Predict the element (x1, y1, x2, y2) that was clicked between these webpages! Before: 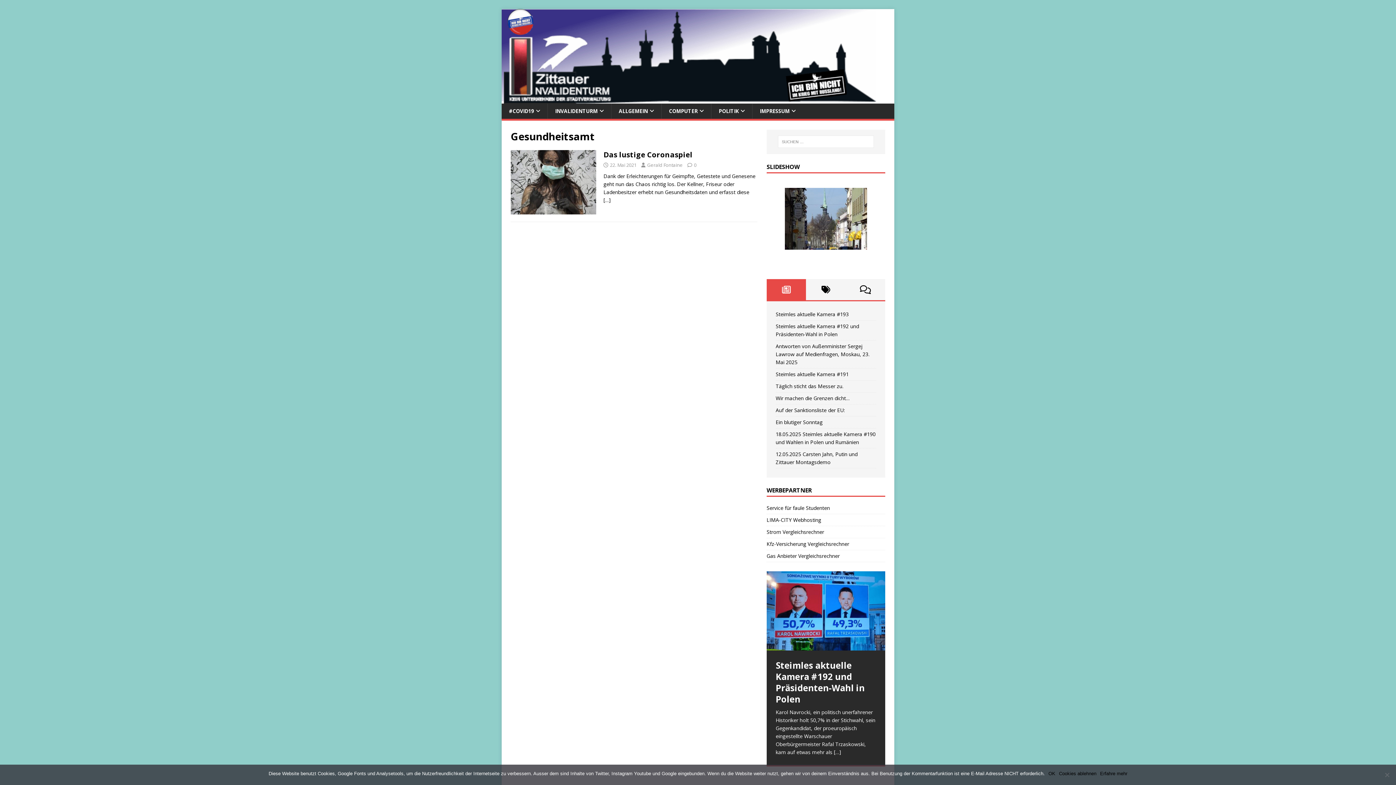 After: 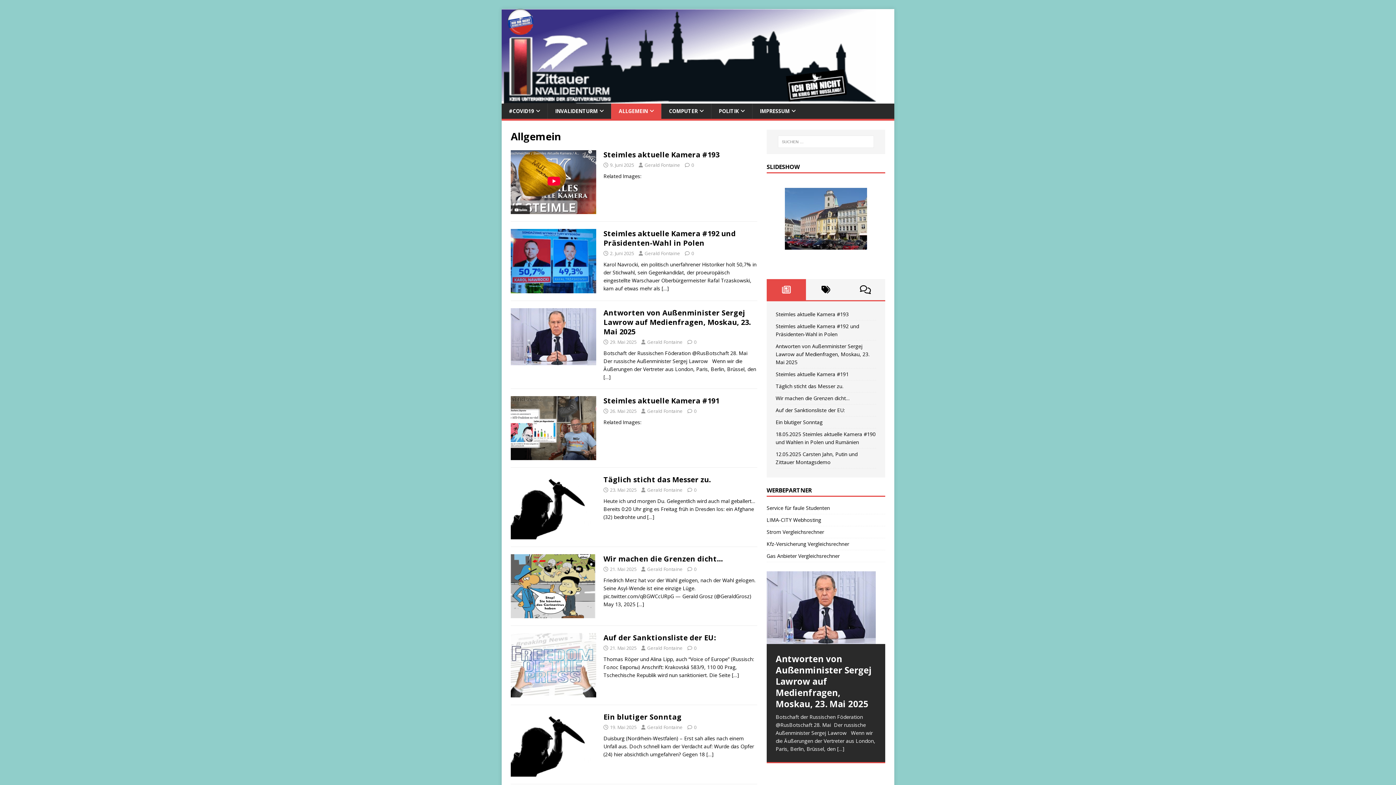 Action: label: ALLGEMEIN bbox: (611, 103, 661, 118)